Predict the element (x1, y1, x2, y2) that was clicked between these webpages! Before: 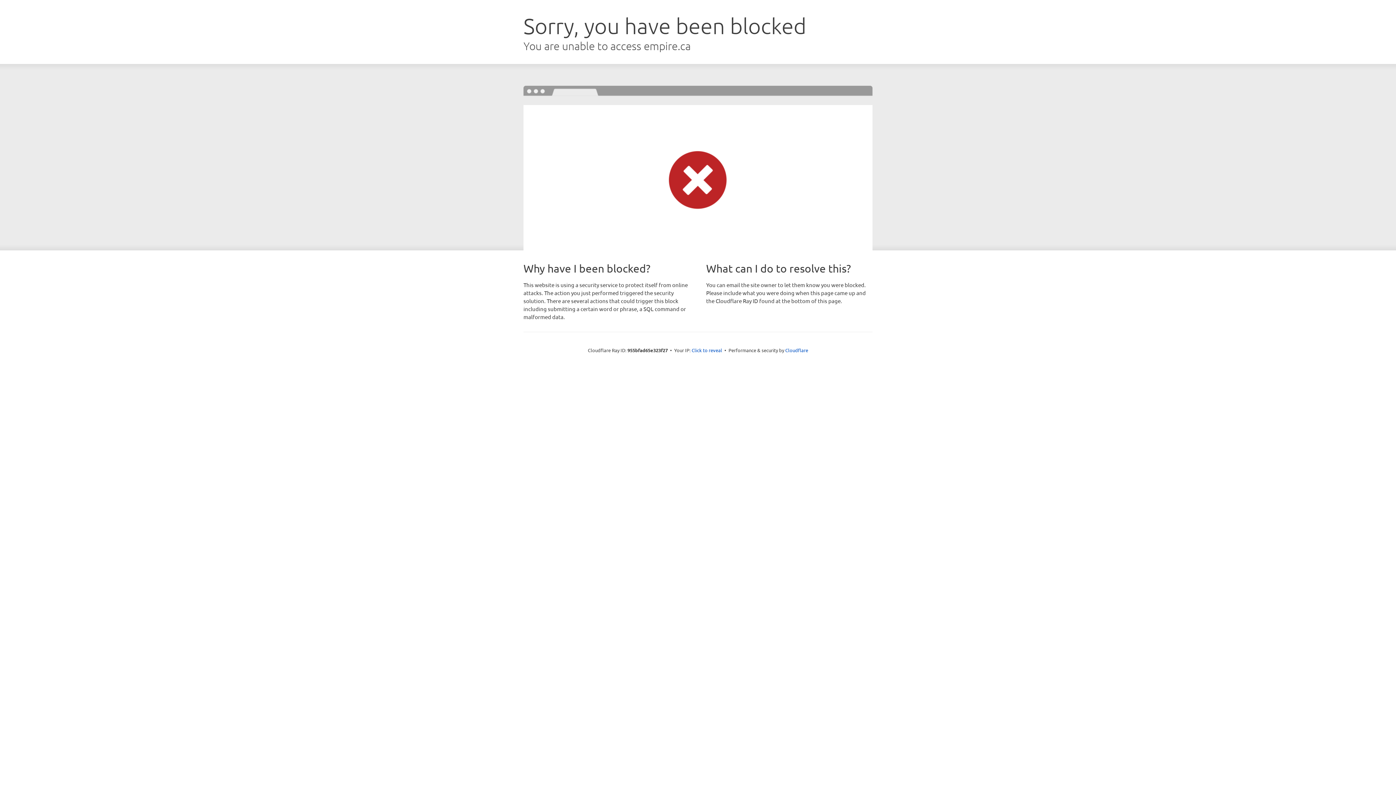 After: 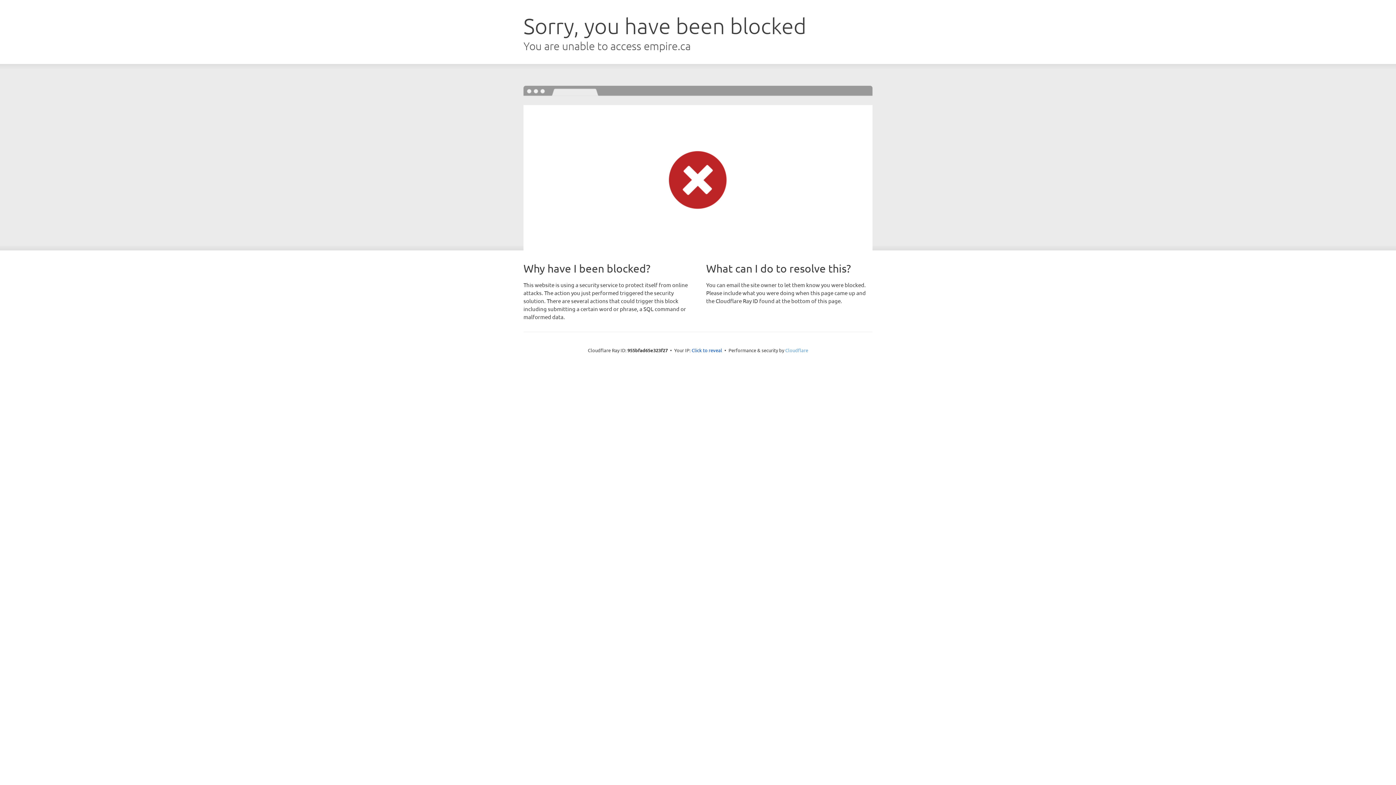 Action: label: Cloudflare bbox: (785, 347, 808, 353)